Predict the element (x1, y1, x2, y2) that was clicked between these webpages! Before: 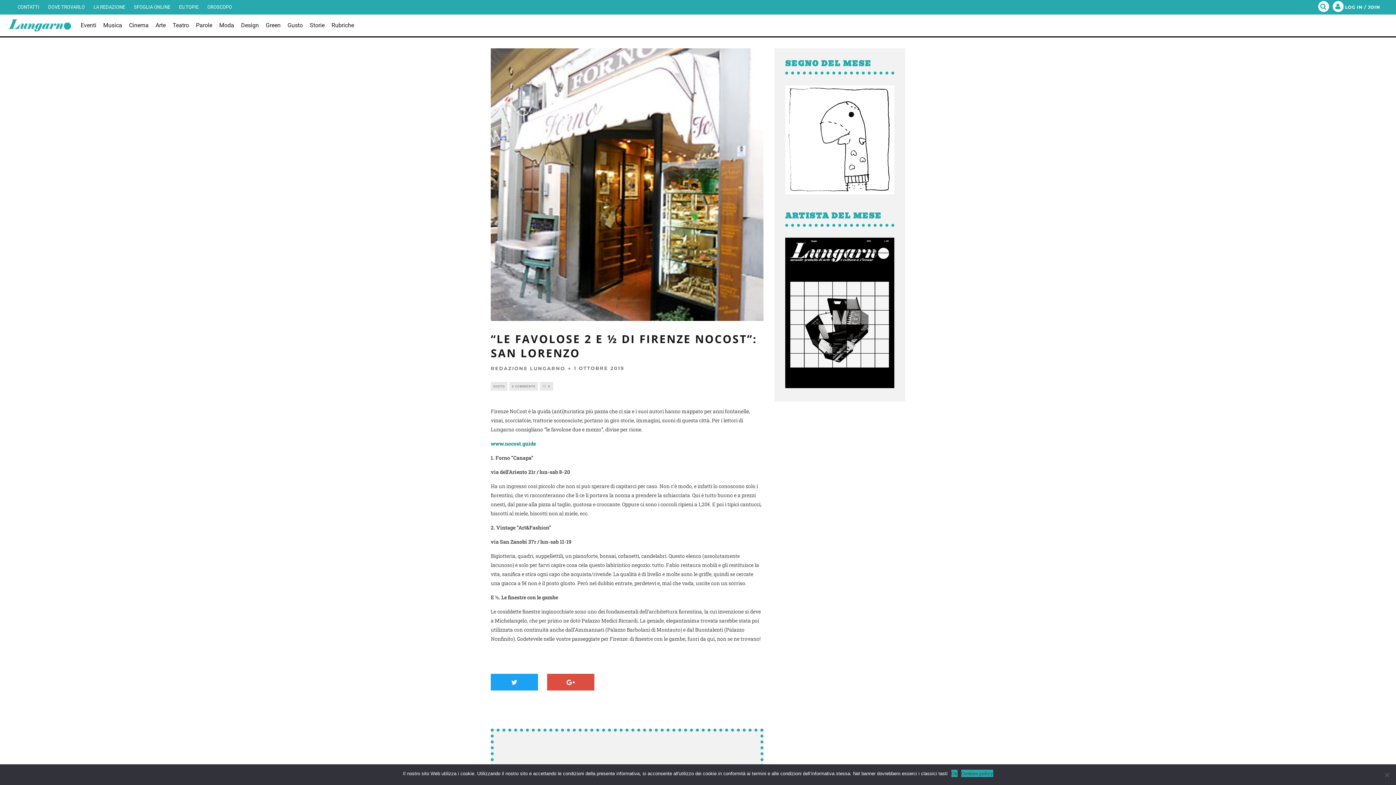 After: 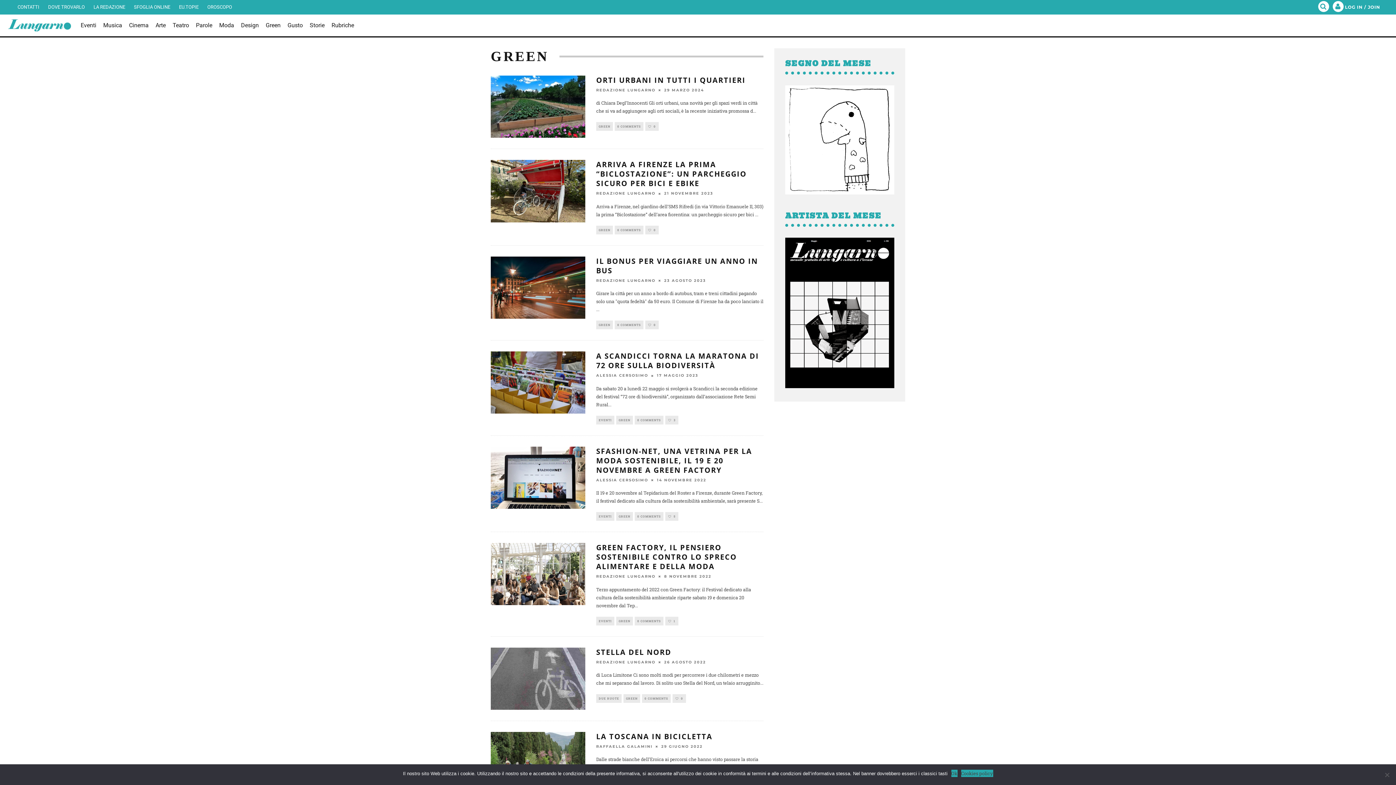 Action: bbox: (263, 18, 282, 32) label: Green